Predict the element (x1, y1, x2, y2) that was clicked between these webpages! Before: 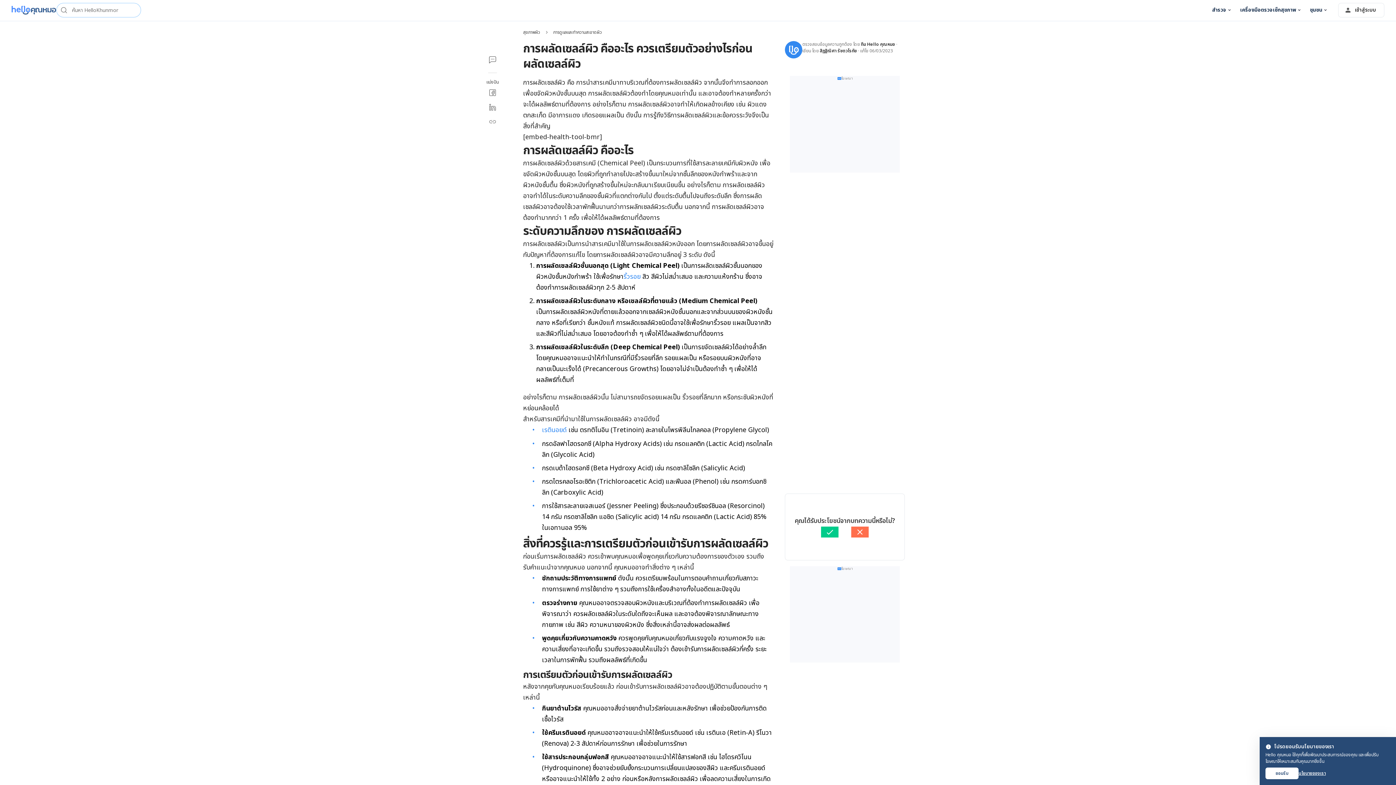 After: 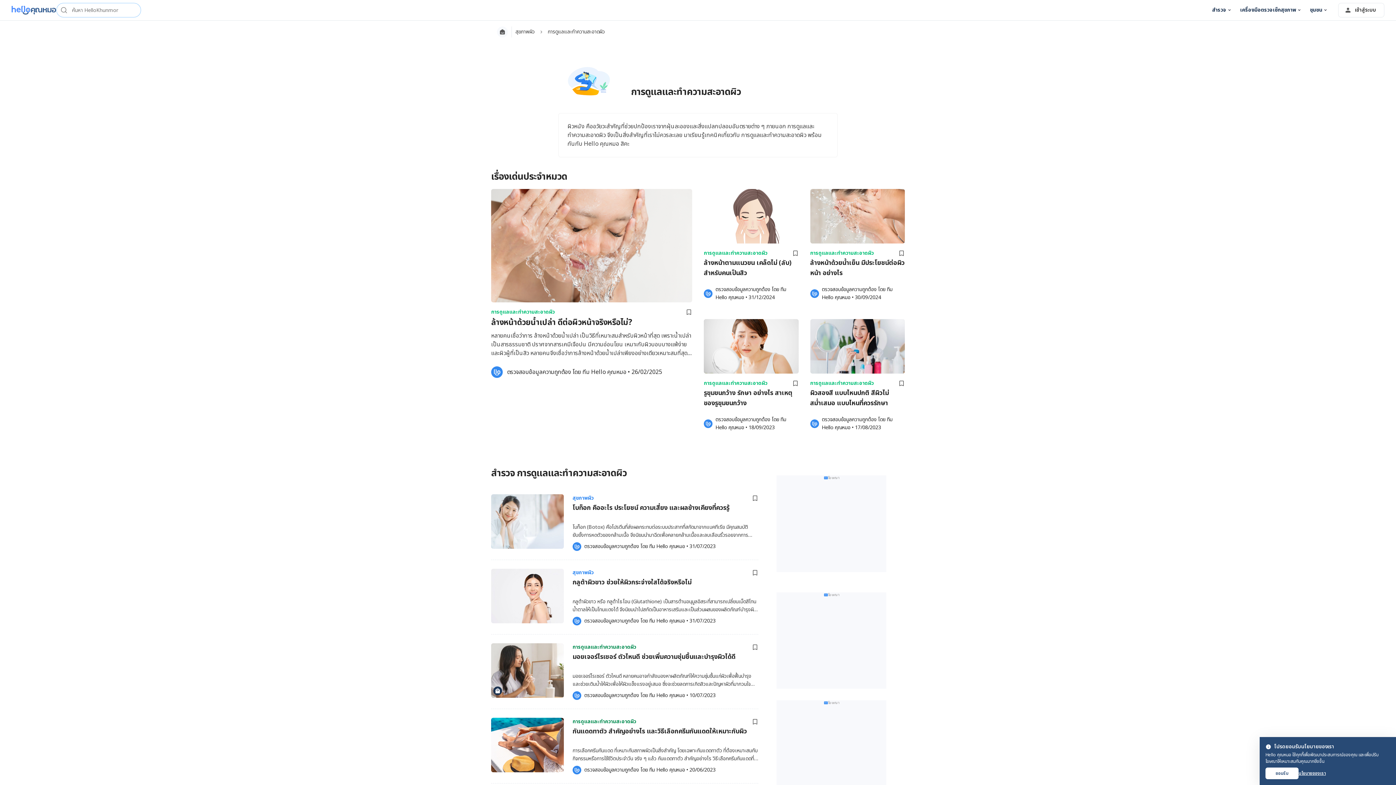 Action: bbox: (553, 29, 601, 35) label: การดูแลและทำความสะอาดผิว